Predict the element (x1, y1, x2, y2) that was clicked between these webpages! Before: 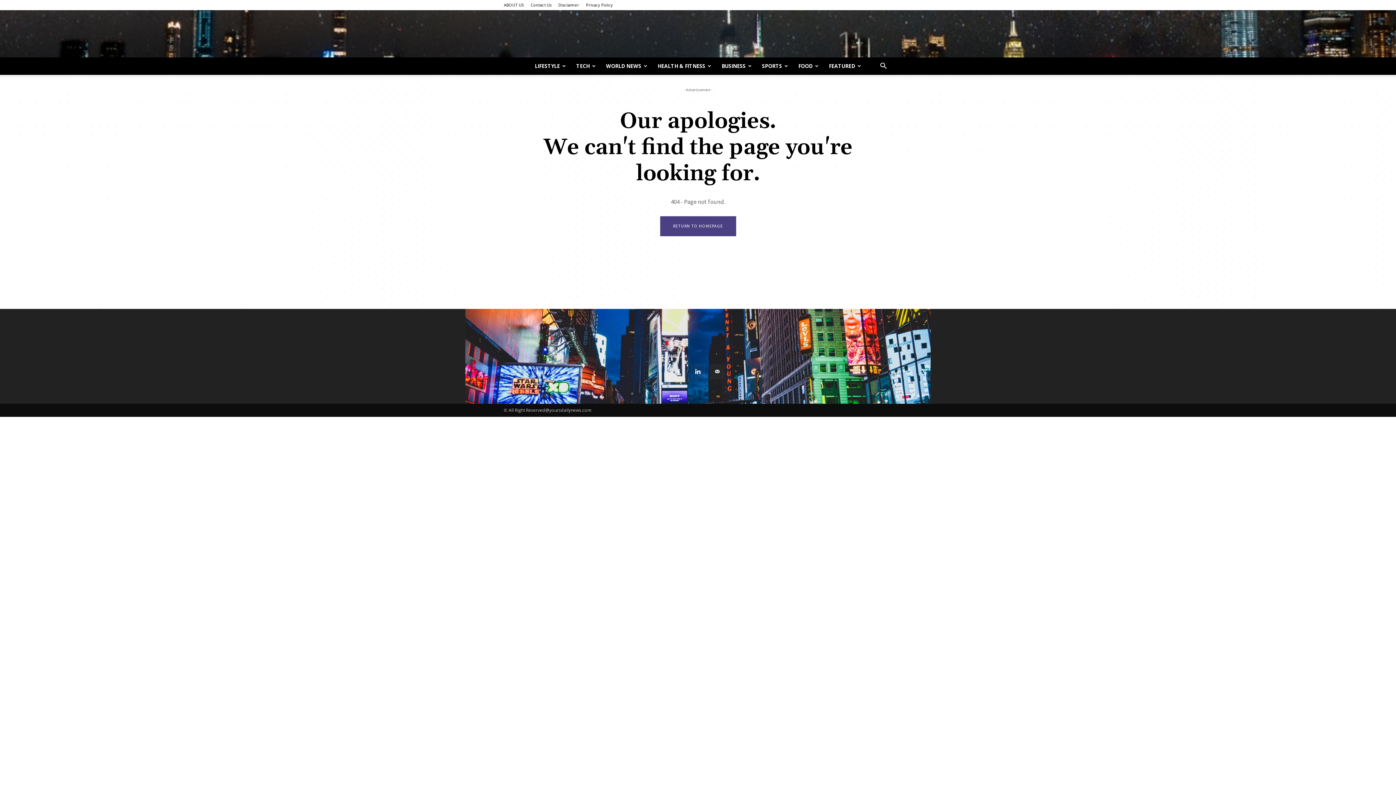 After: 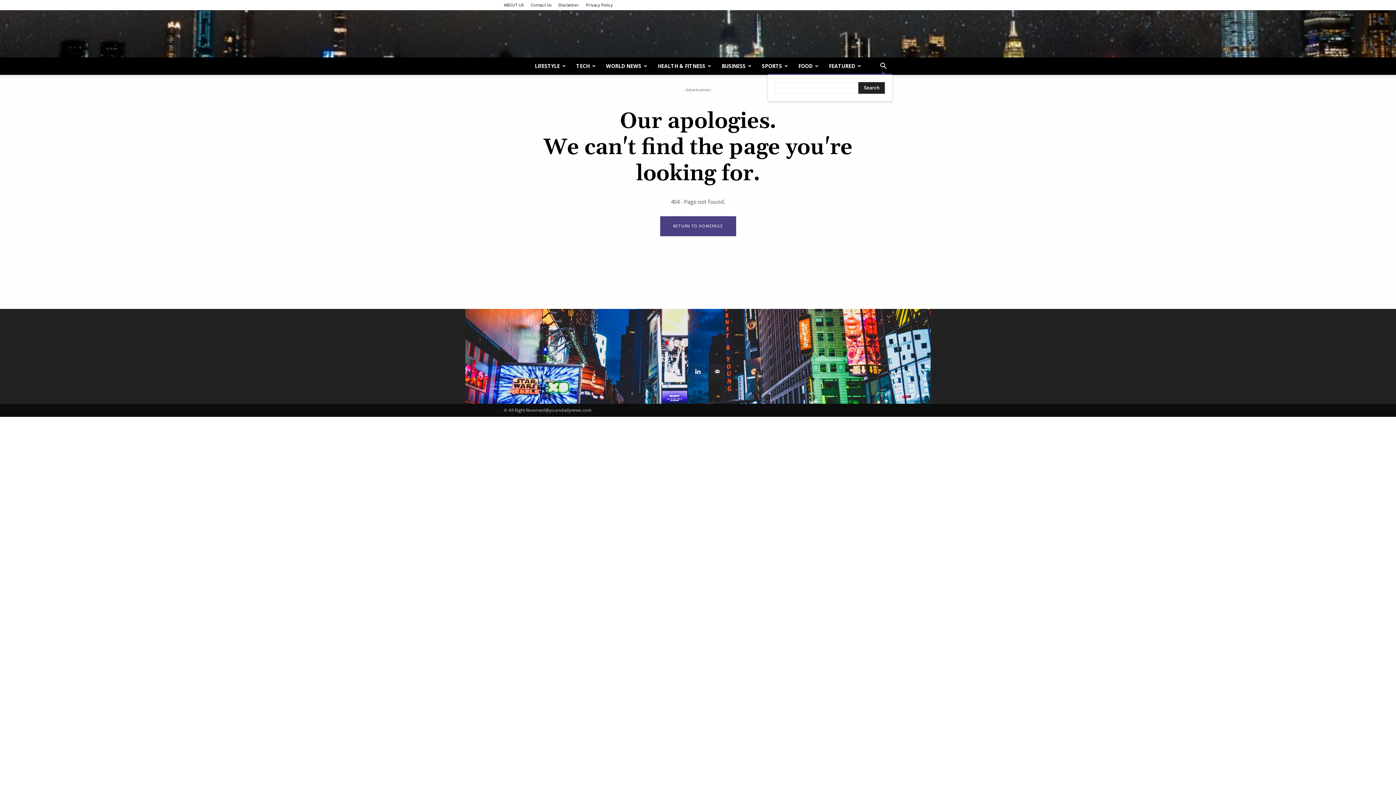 Action: bbox: (874, 63, 892, 70)